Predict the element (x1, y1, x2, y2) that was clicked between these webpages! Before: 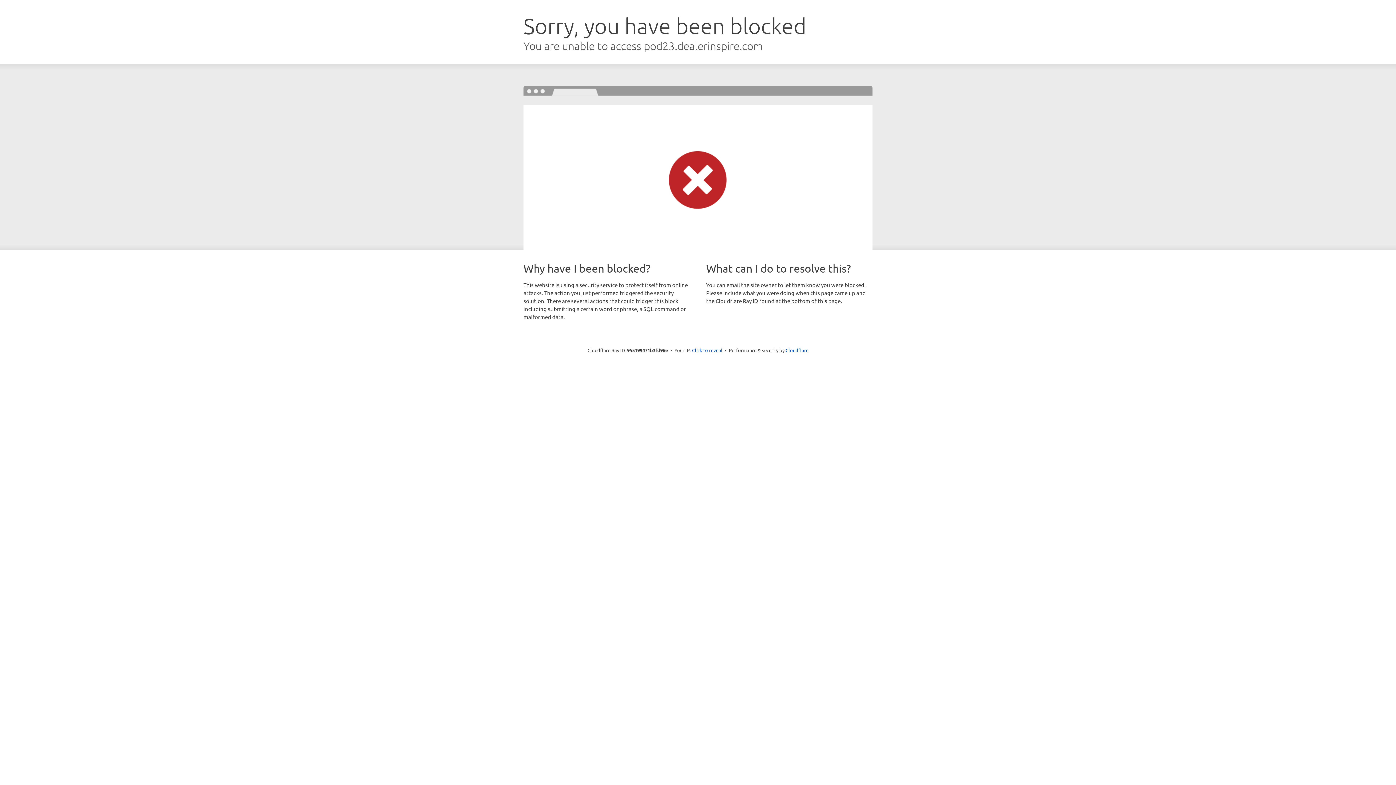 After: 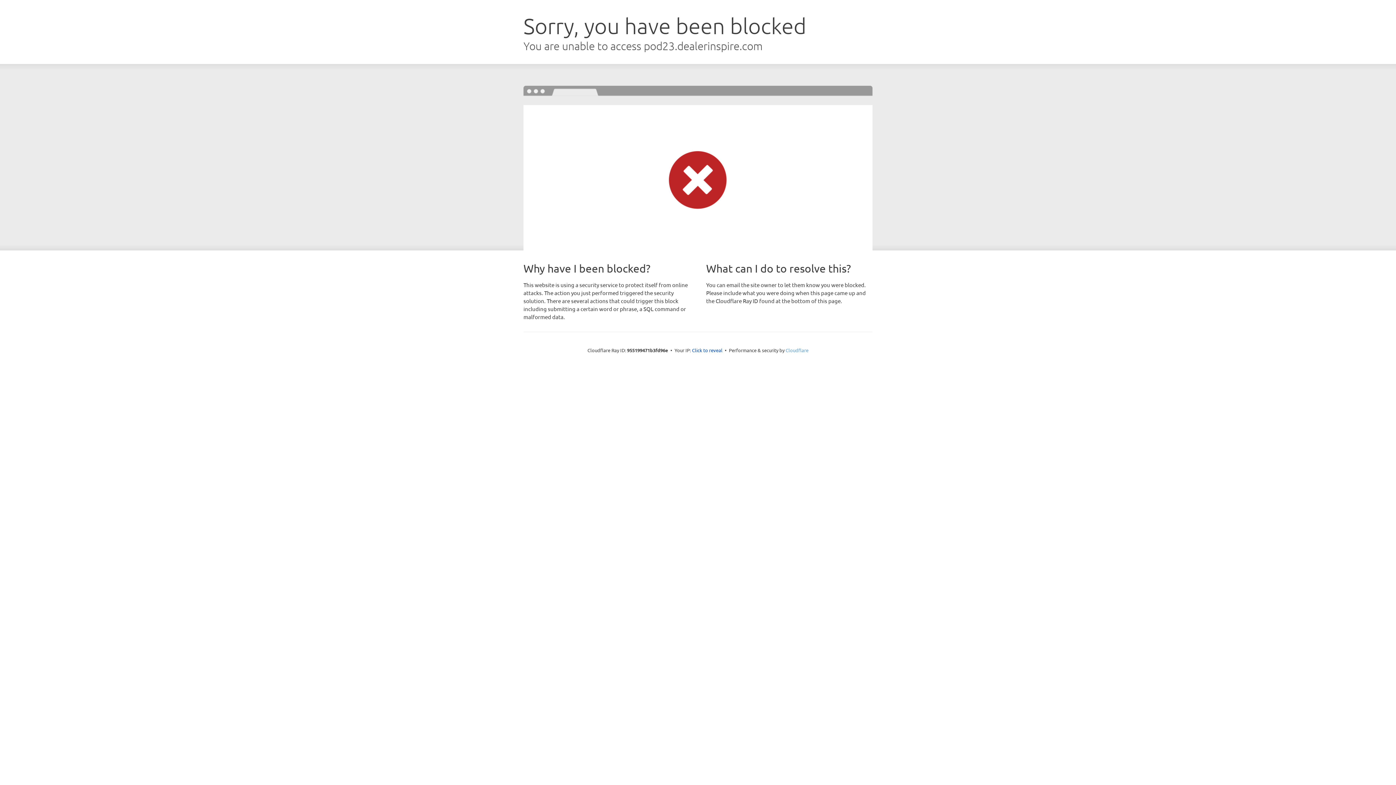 Action: bbox: (785, 347, 808, 353) label: Cloudflare